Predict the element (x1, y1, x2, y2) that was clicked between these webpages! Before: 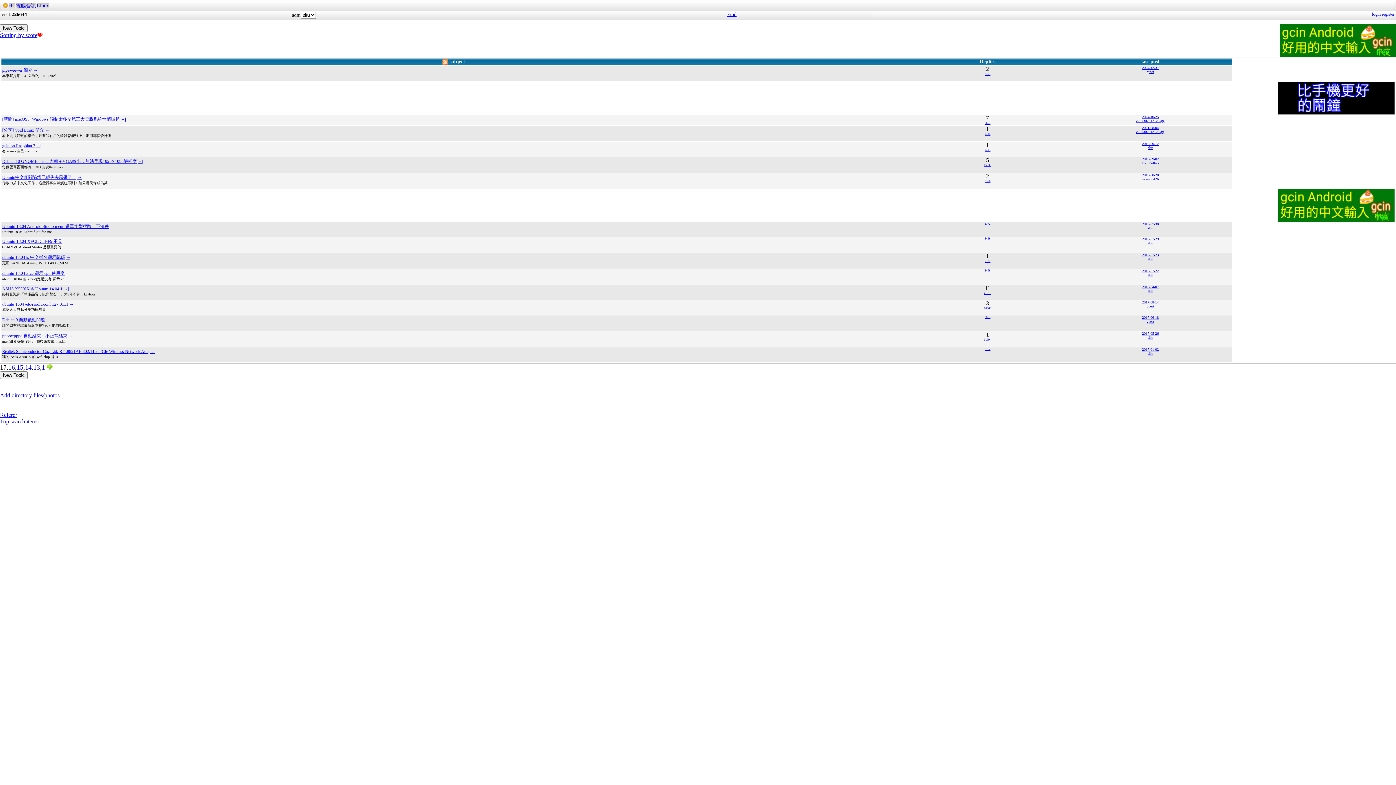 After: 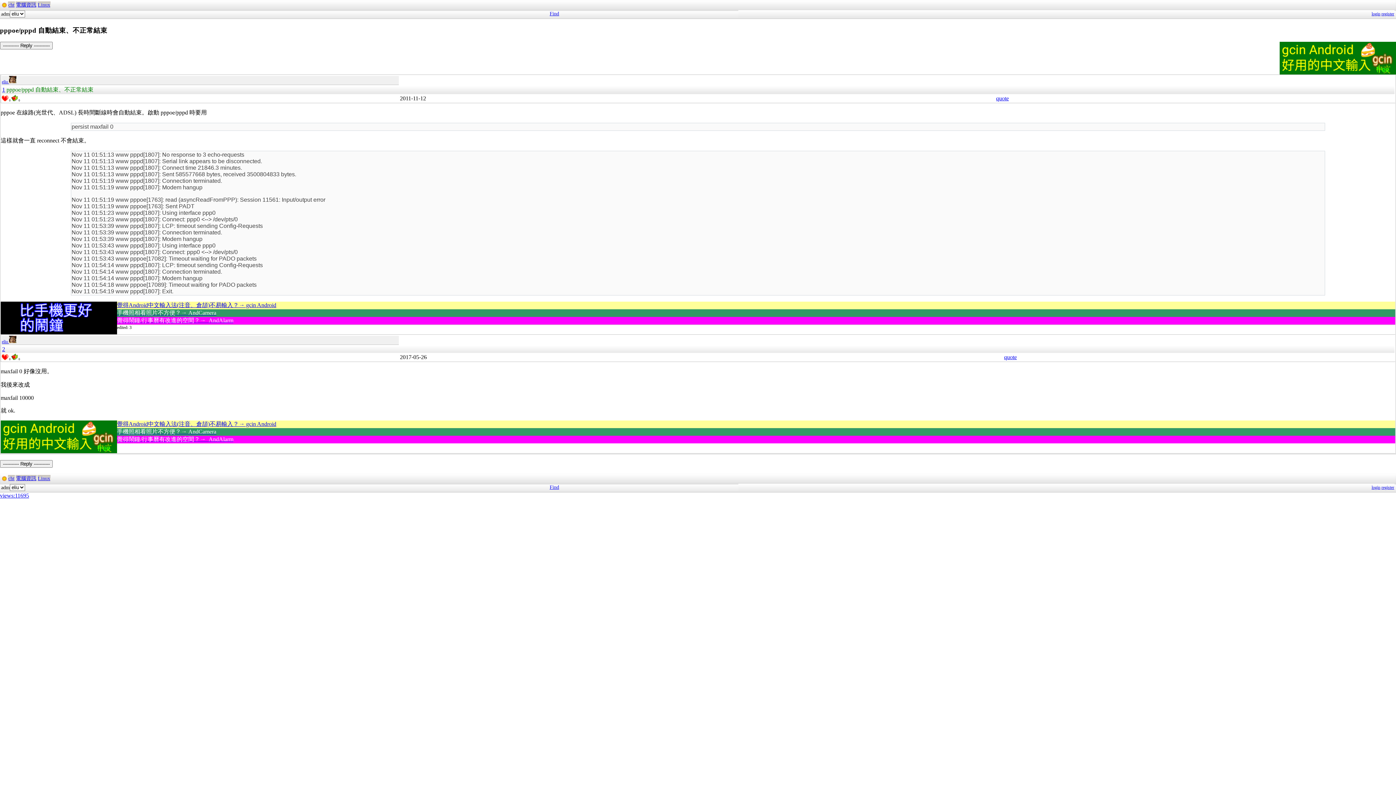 Action: bbox: (68, 333, 73, 338) label: →|